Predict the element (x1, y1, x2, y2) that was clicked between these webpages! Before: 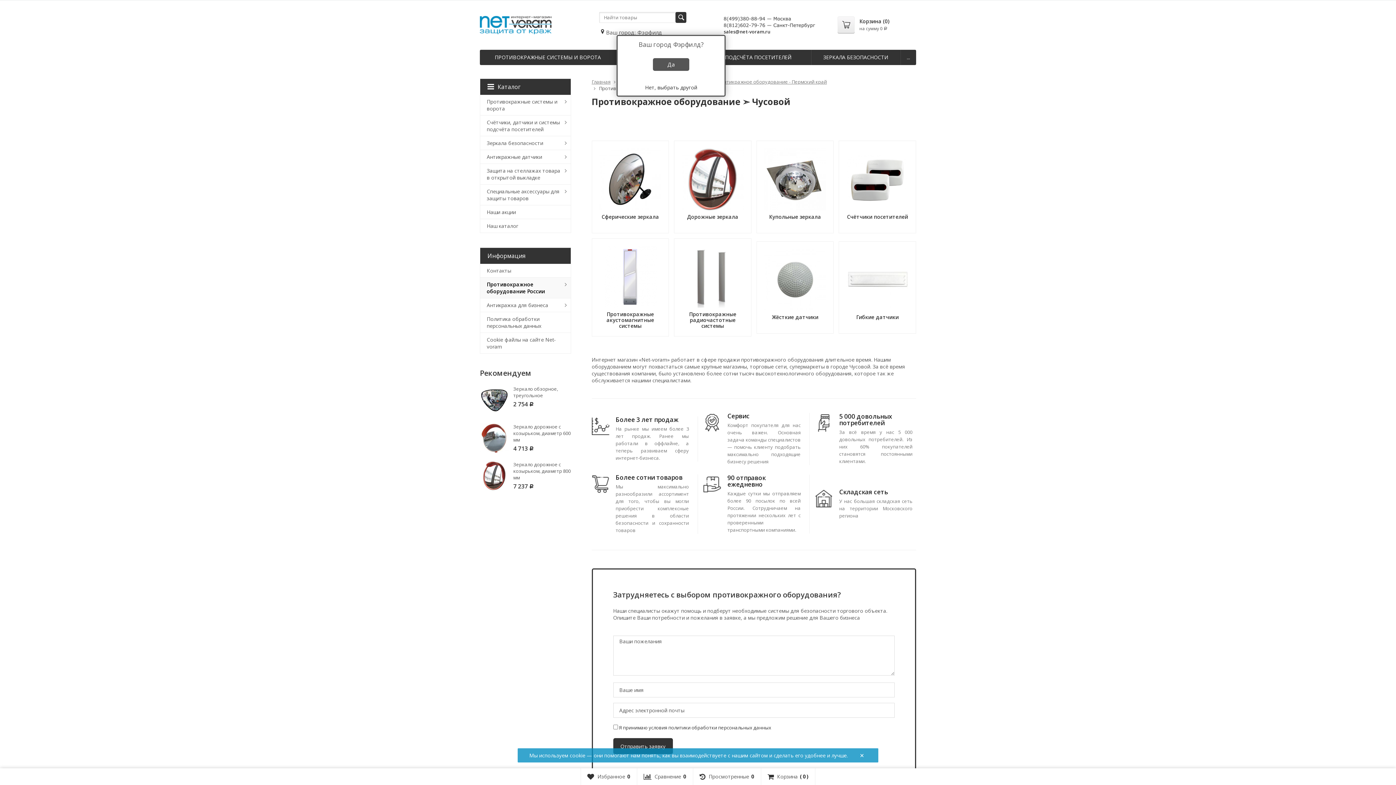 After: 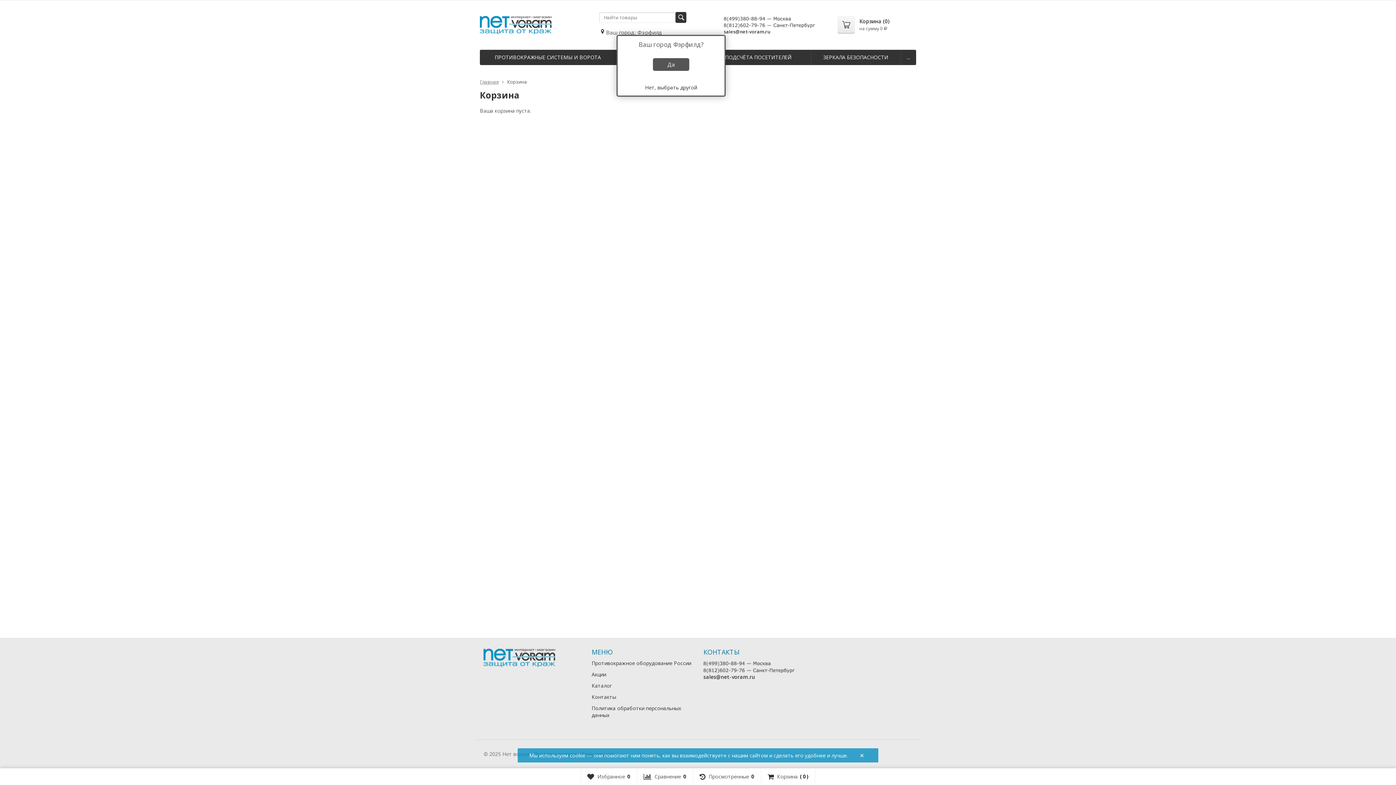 Action: label:  Корзина 0 bbox: (760, 768, 815, 785)